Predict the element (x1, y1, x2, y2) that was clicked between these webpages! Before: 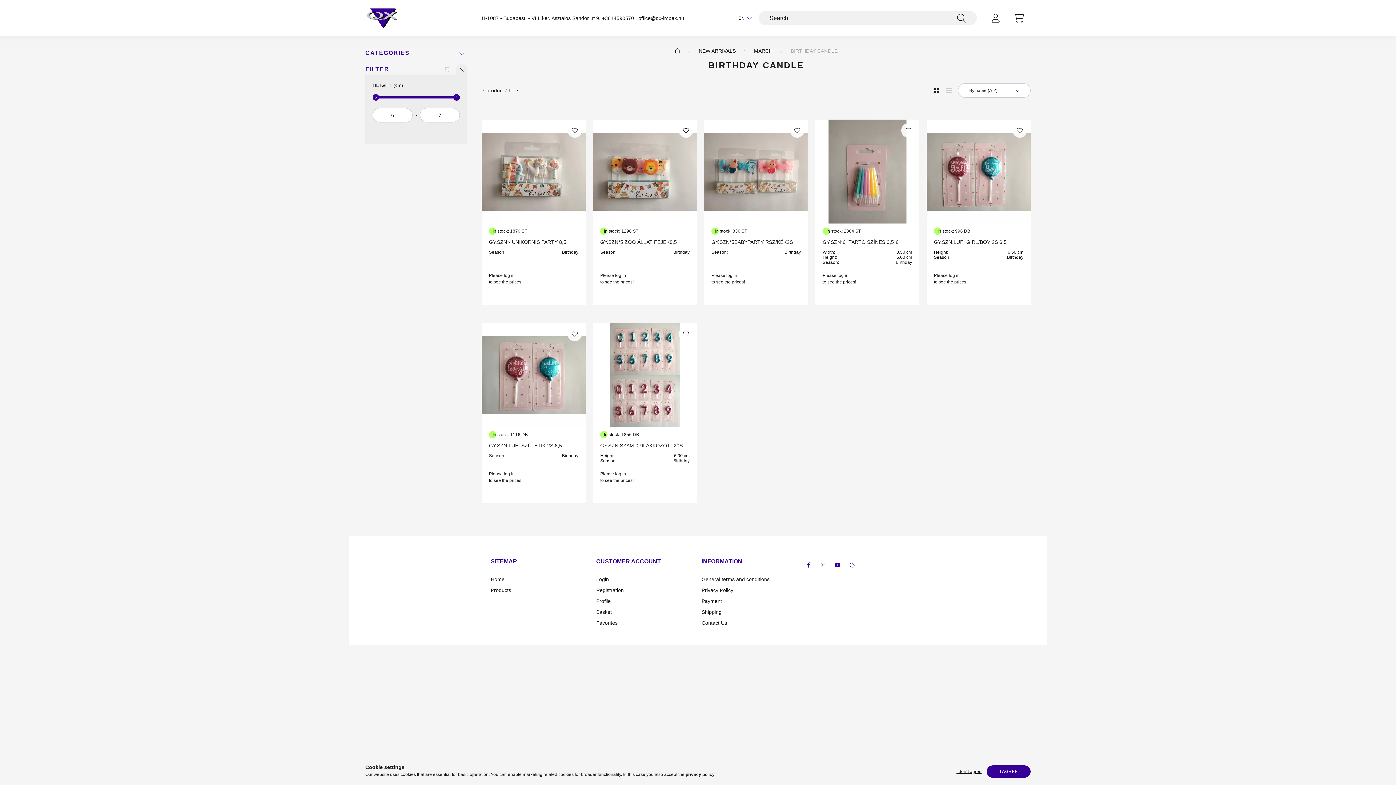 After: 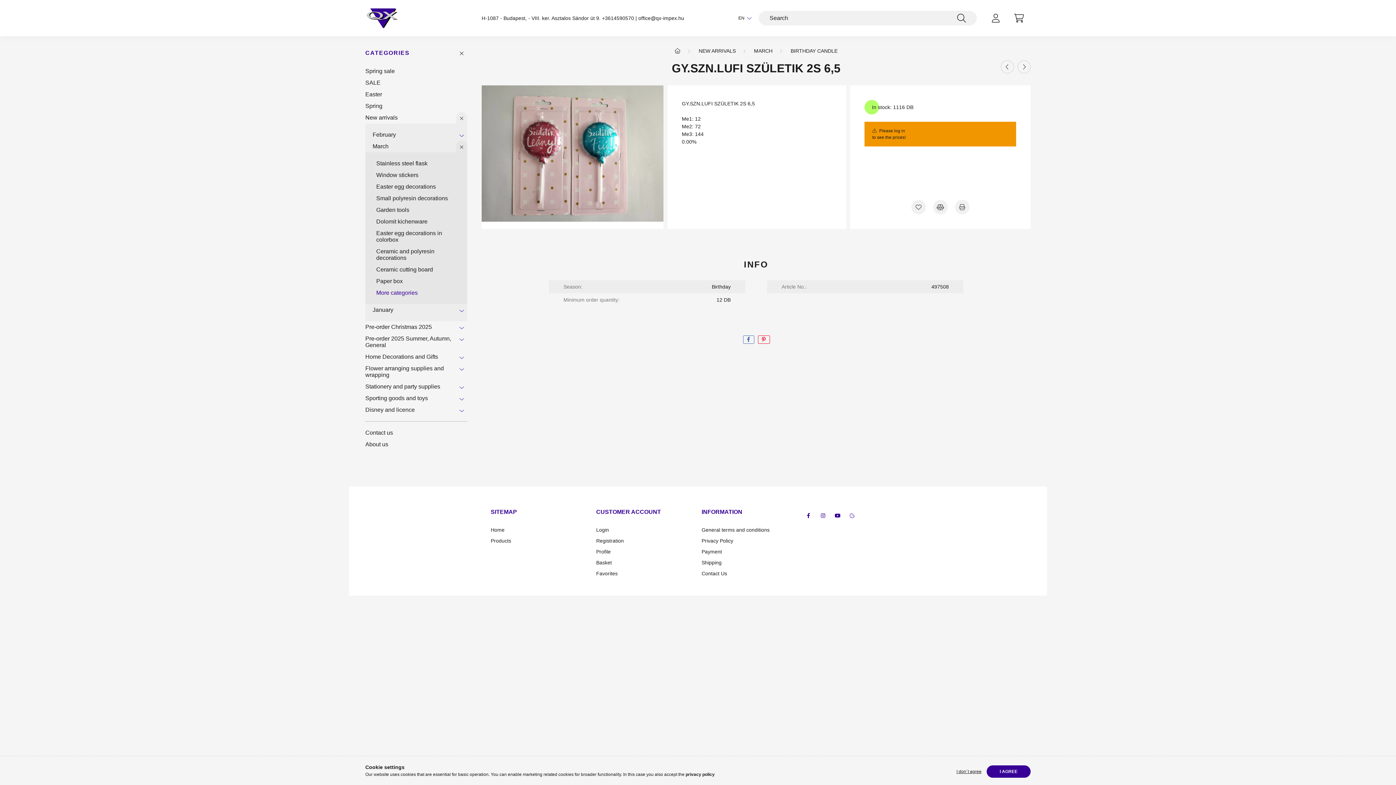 Action: bbox: (489, 442, 562, 449) label: GY.SZN.LUFI SZÜLETIK 2S 6,5